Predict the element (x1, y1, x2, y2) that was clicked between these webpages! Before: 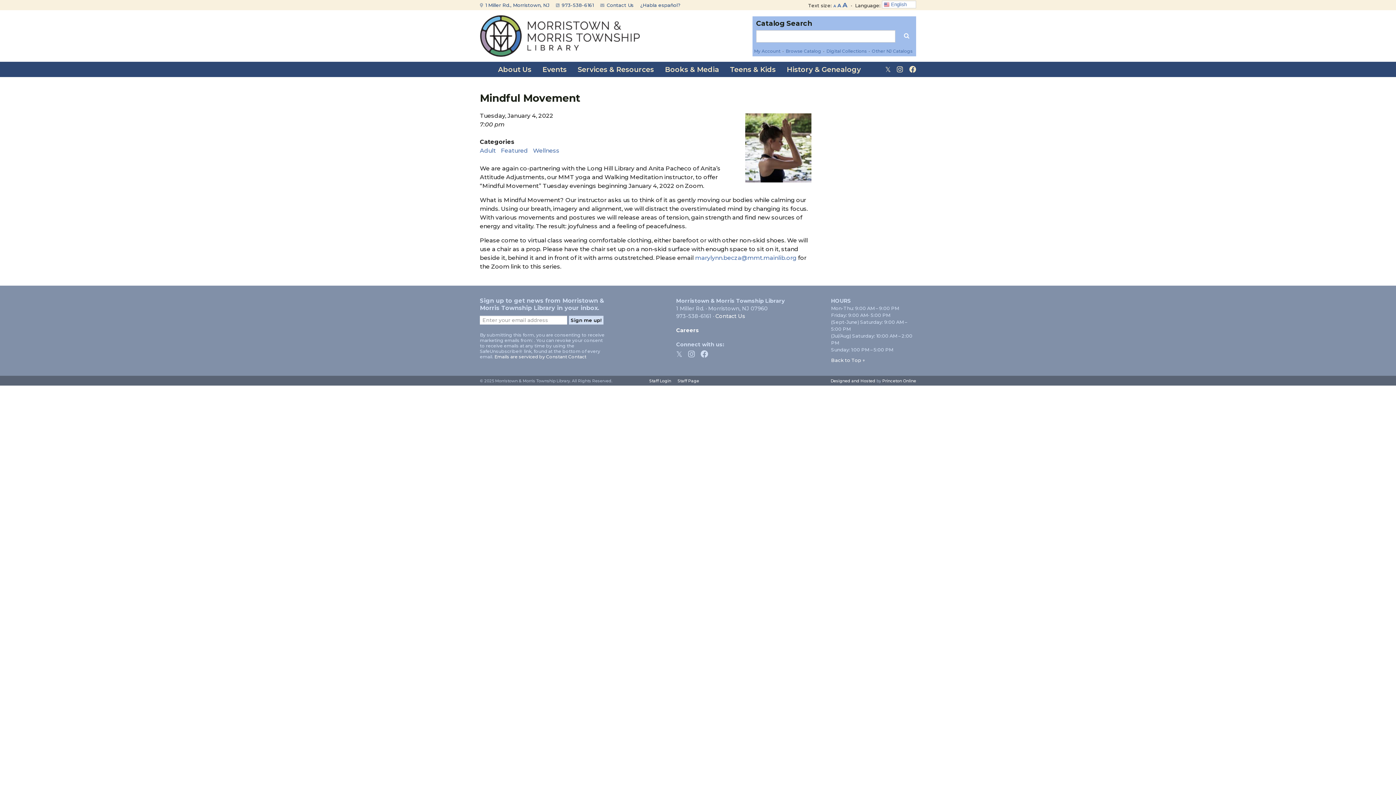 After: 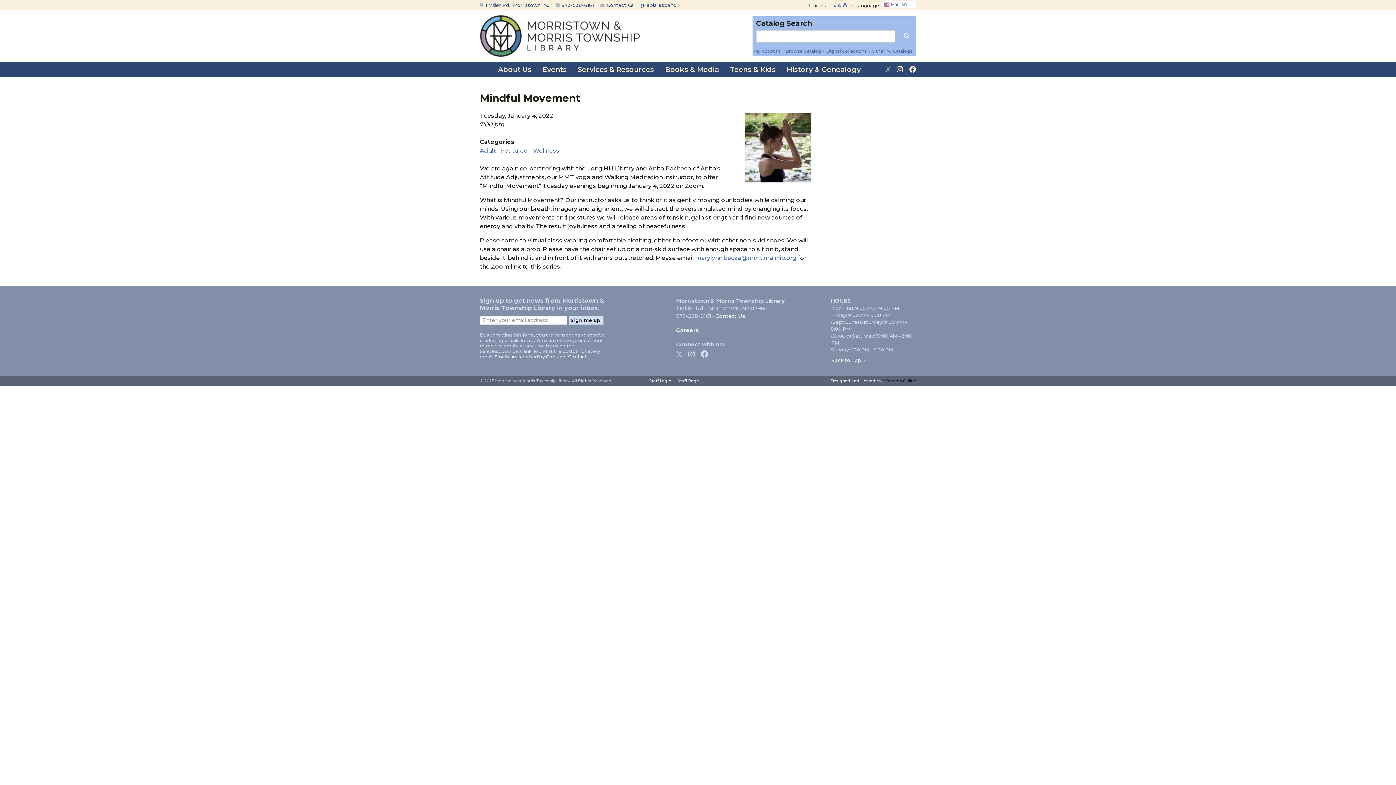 Action: label: Princeton Online bbox: (882, 378, 916, 383)